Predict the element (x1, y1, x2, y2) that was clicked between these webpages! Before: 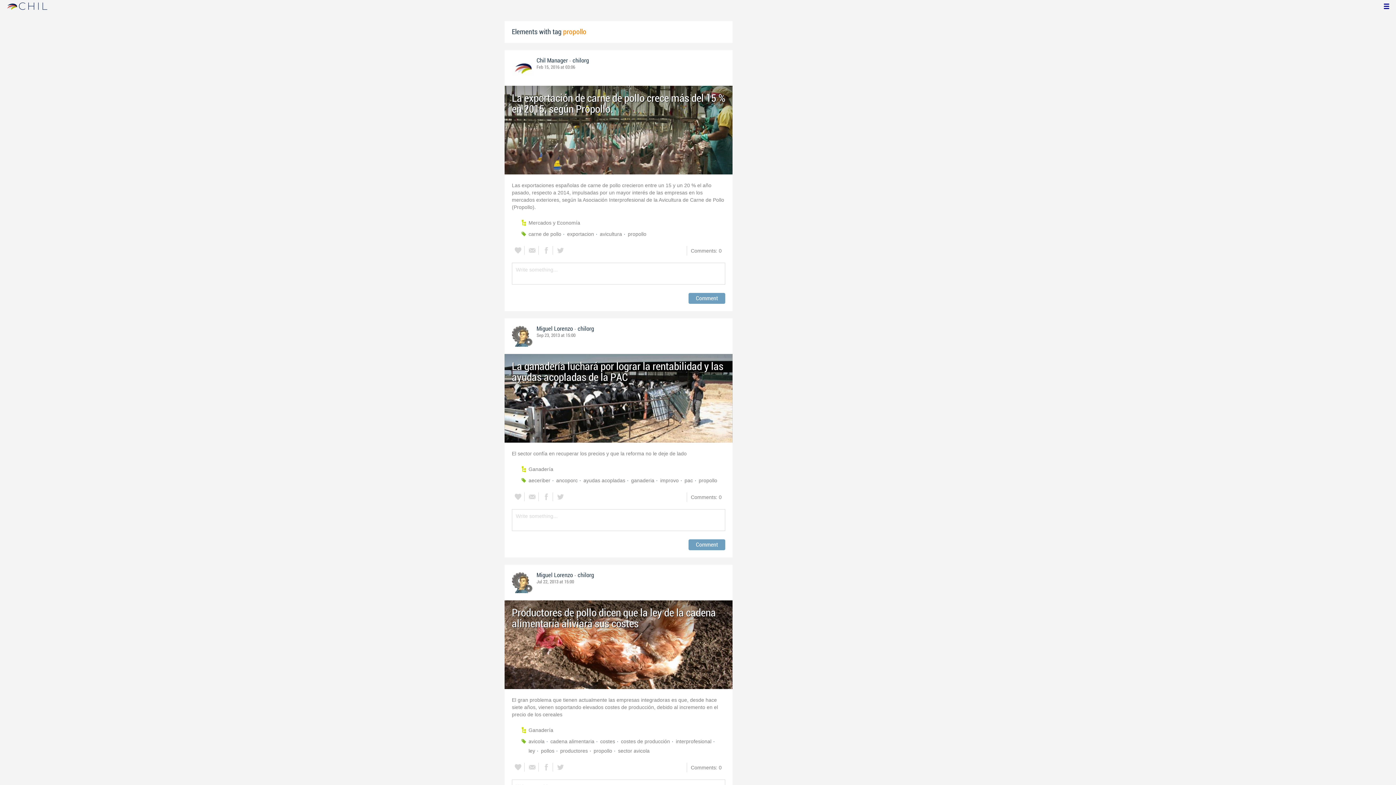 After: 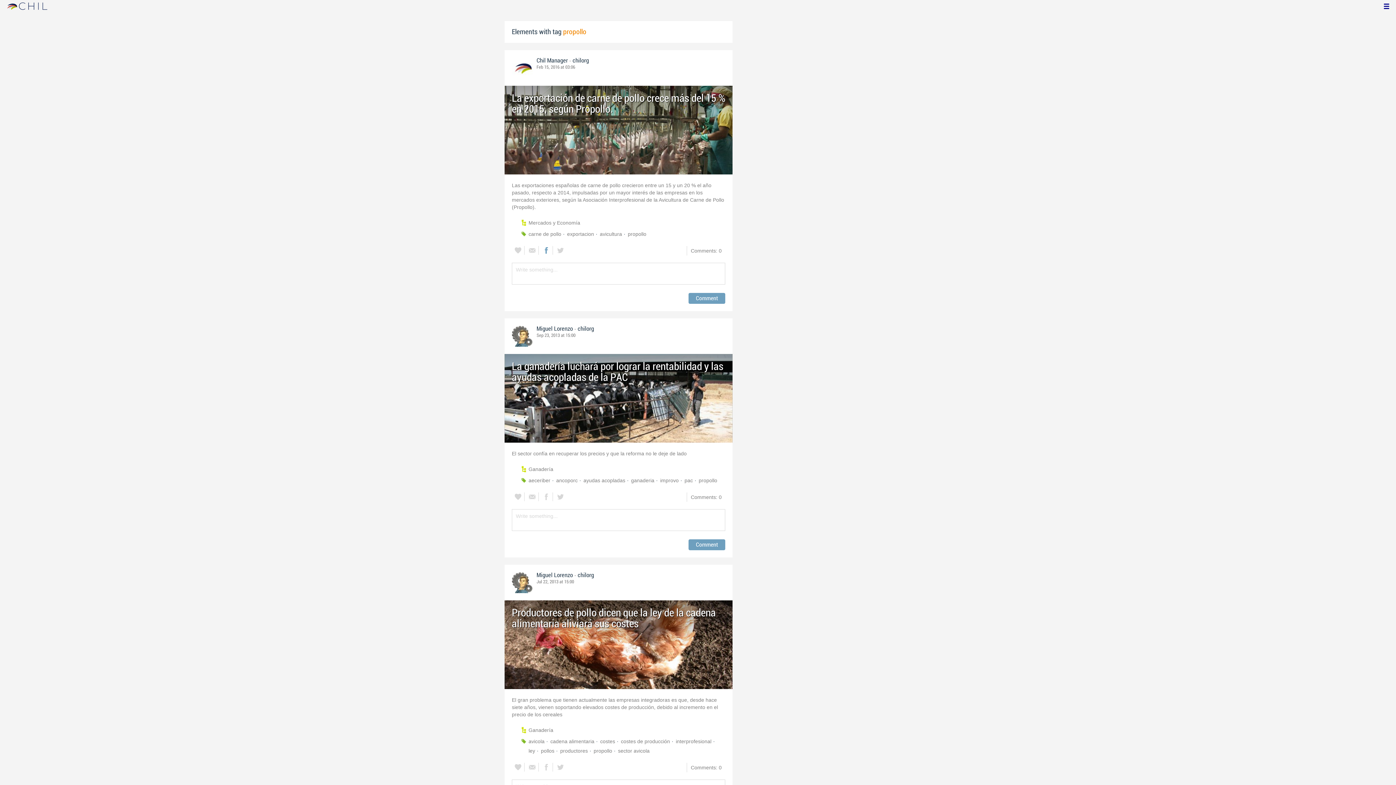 Action: bbox: (540, 246, 552, 254)